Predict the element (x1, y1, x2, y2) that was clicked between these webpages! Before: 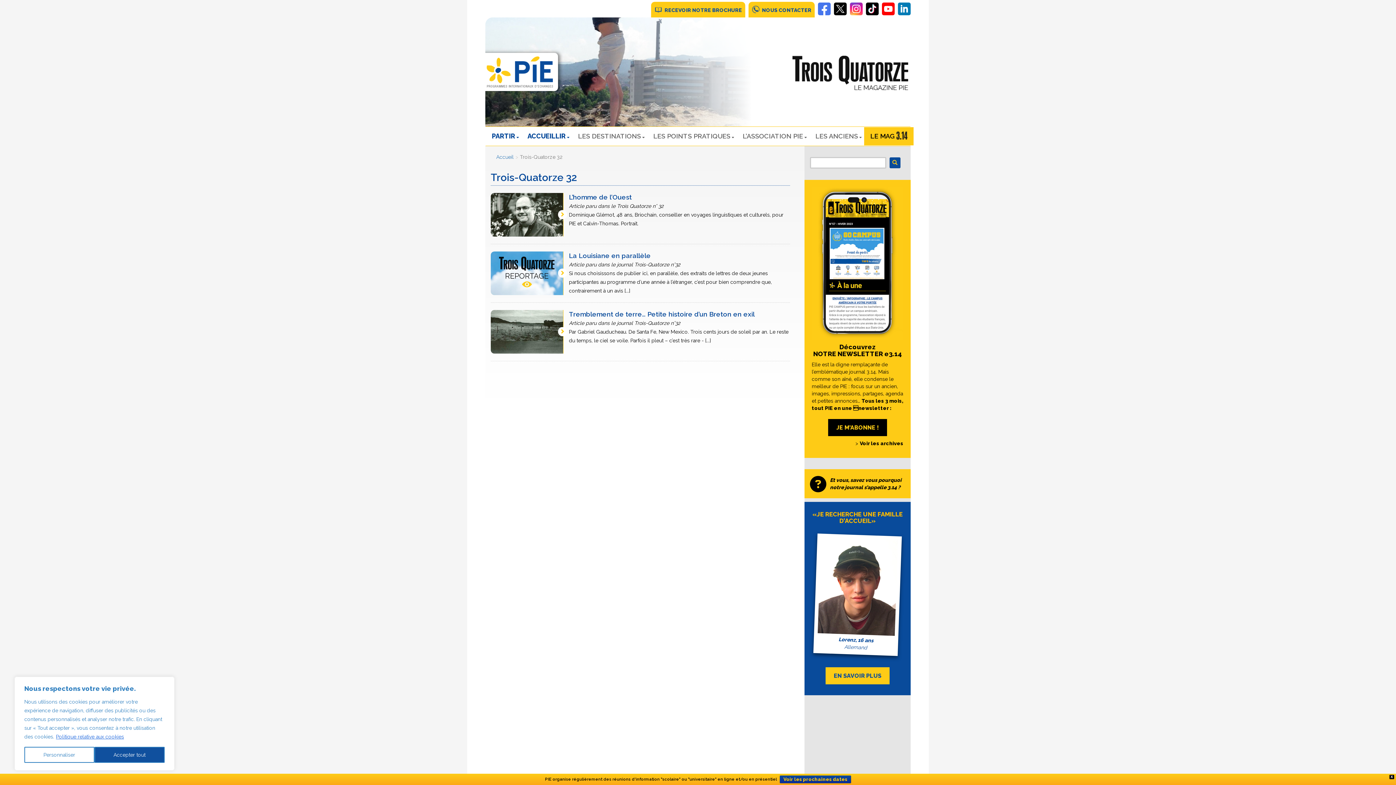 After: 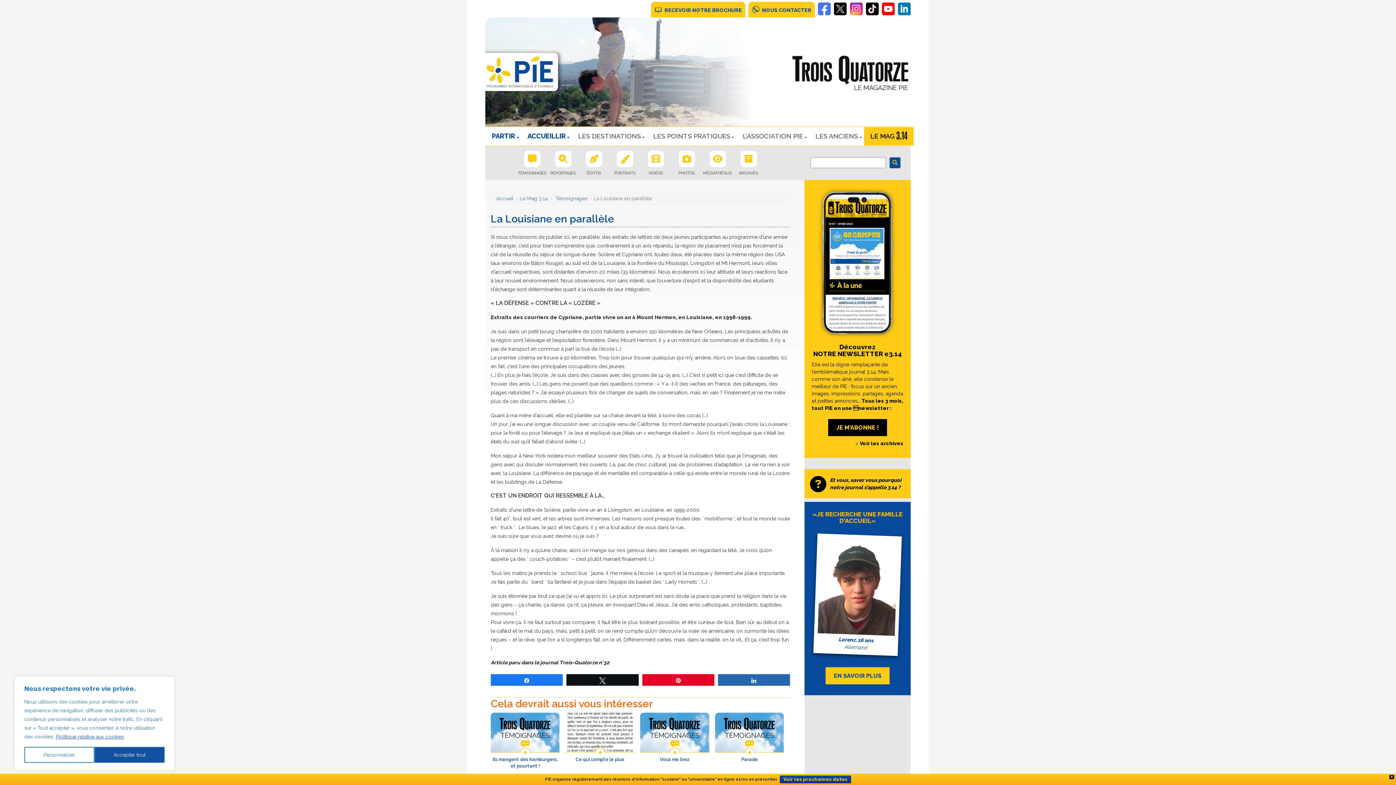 Action: bbox: (490, 244, 790, 295) label: La Louisiane en parallèle
Article paru dans le journal Trois-Quatorze n°32
Si nous choisissons de publier ici, en parallèle, des extraits de lettres de deux jeunes participantes au programme d’une année à l’étranger, c’est pour bien comprendre que, contrairement à un avis [...]